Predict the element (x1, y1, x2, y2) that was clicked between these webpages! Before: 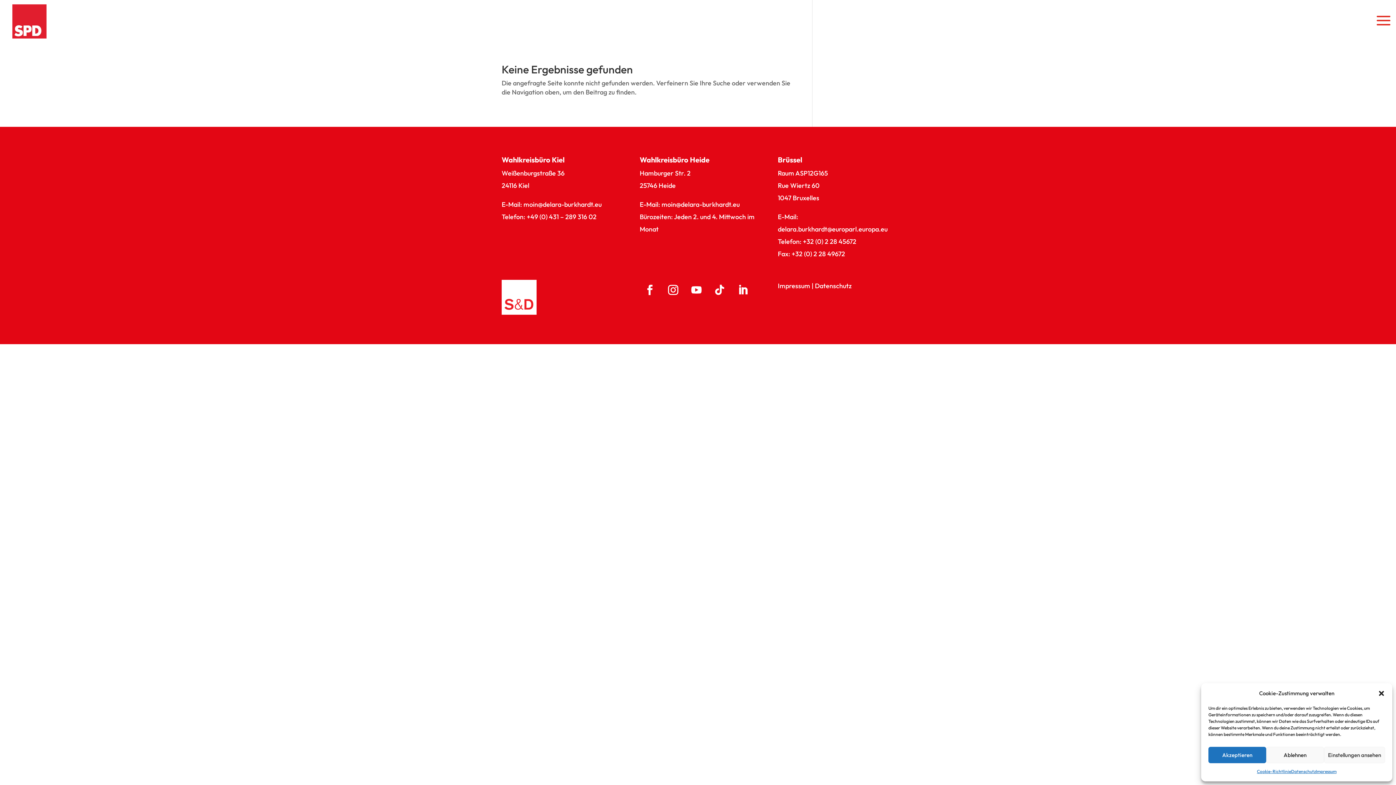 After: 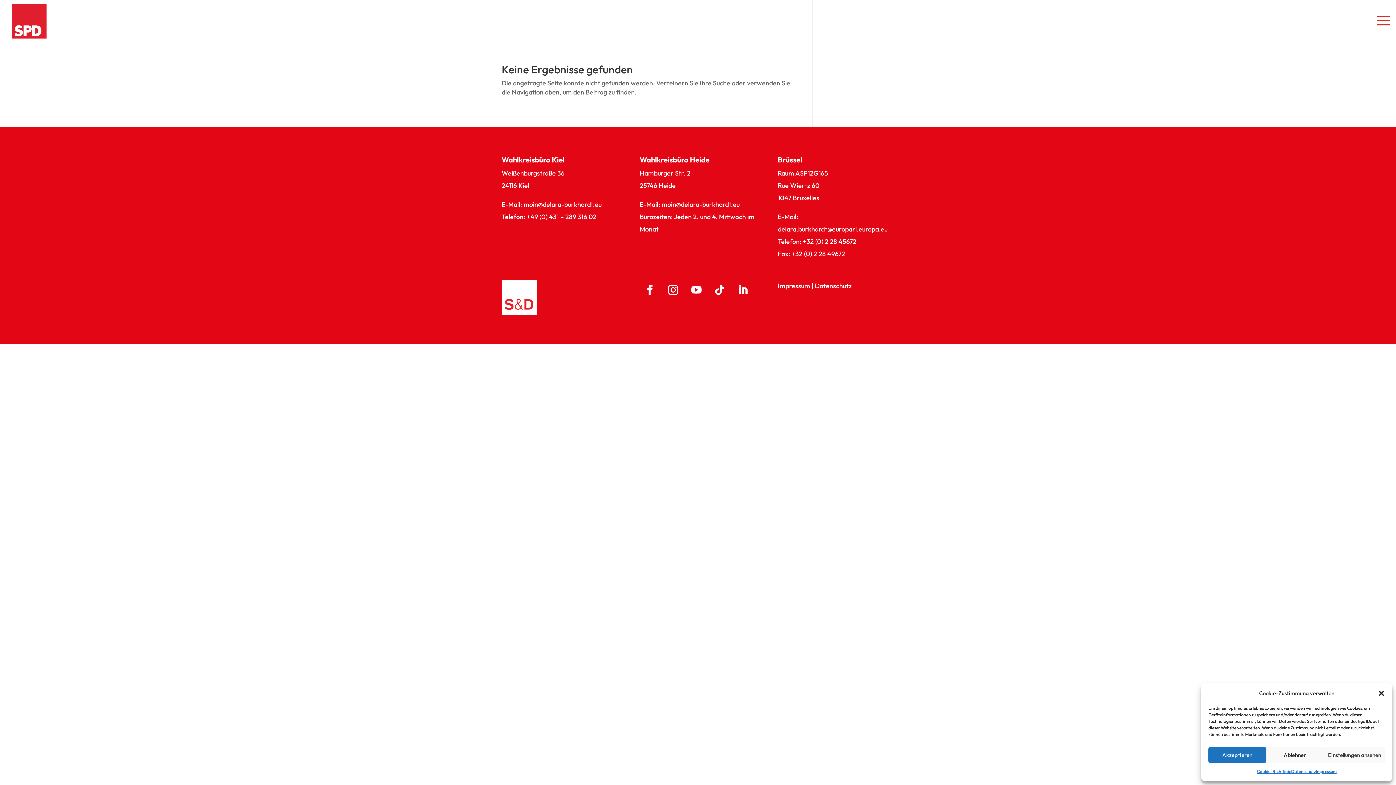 Action: bbox: (709, 280, 730, 300)